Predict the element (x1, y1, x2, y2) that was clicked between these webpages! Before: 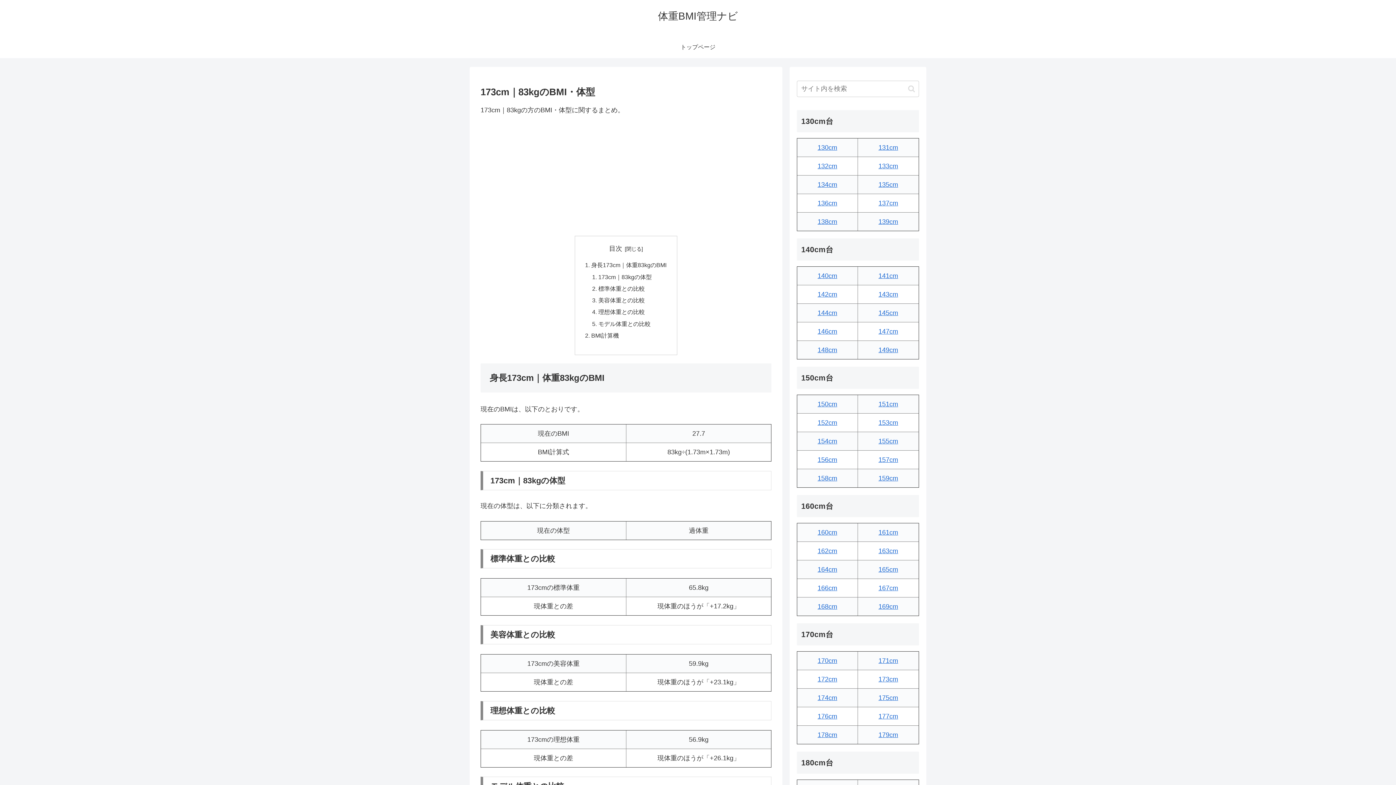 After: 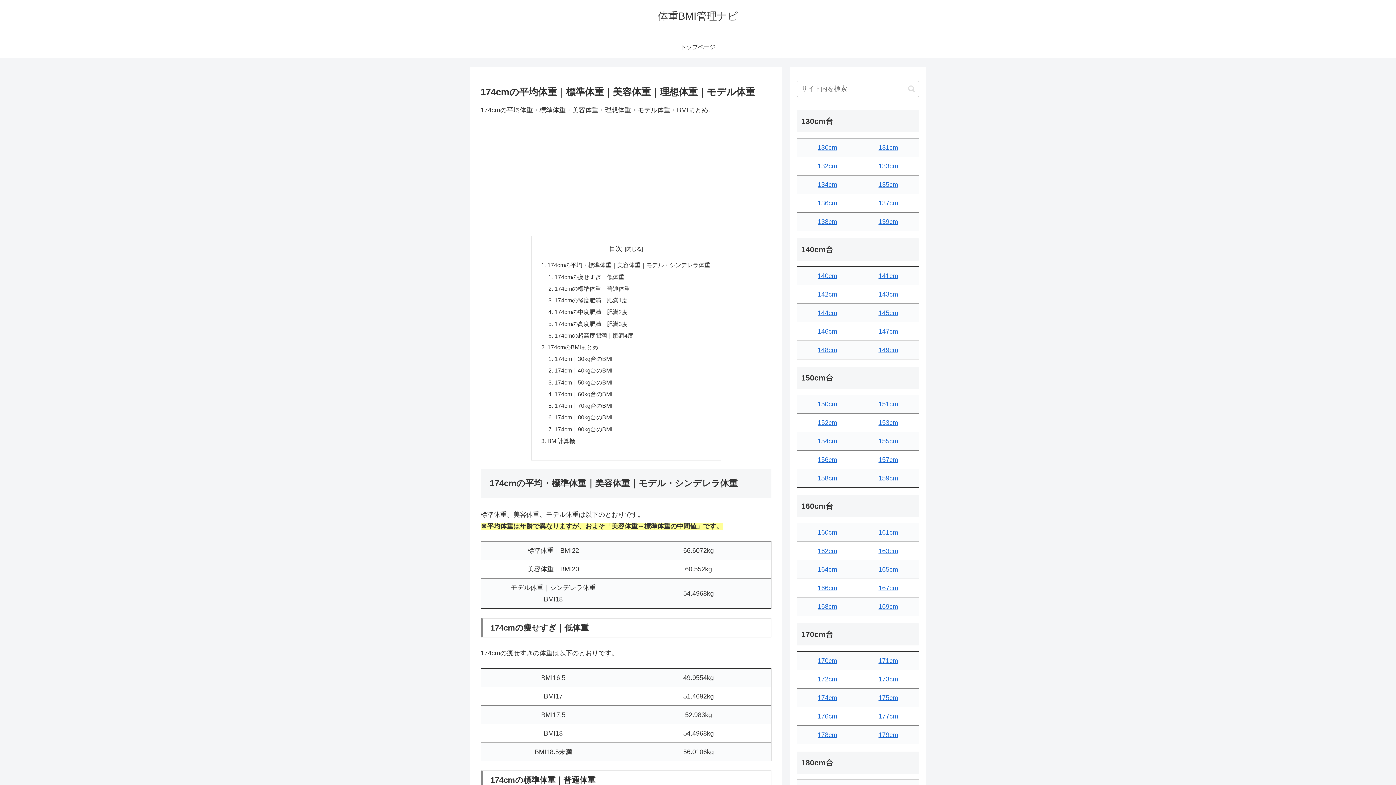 Action: label: 174cm bbox: (817, 694, 837, 701)